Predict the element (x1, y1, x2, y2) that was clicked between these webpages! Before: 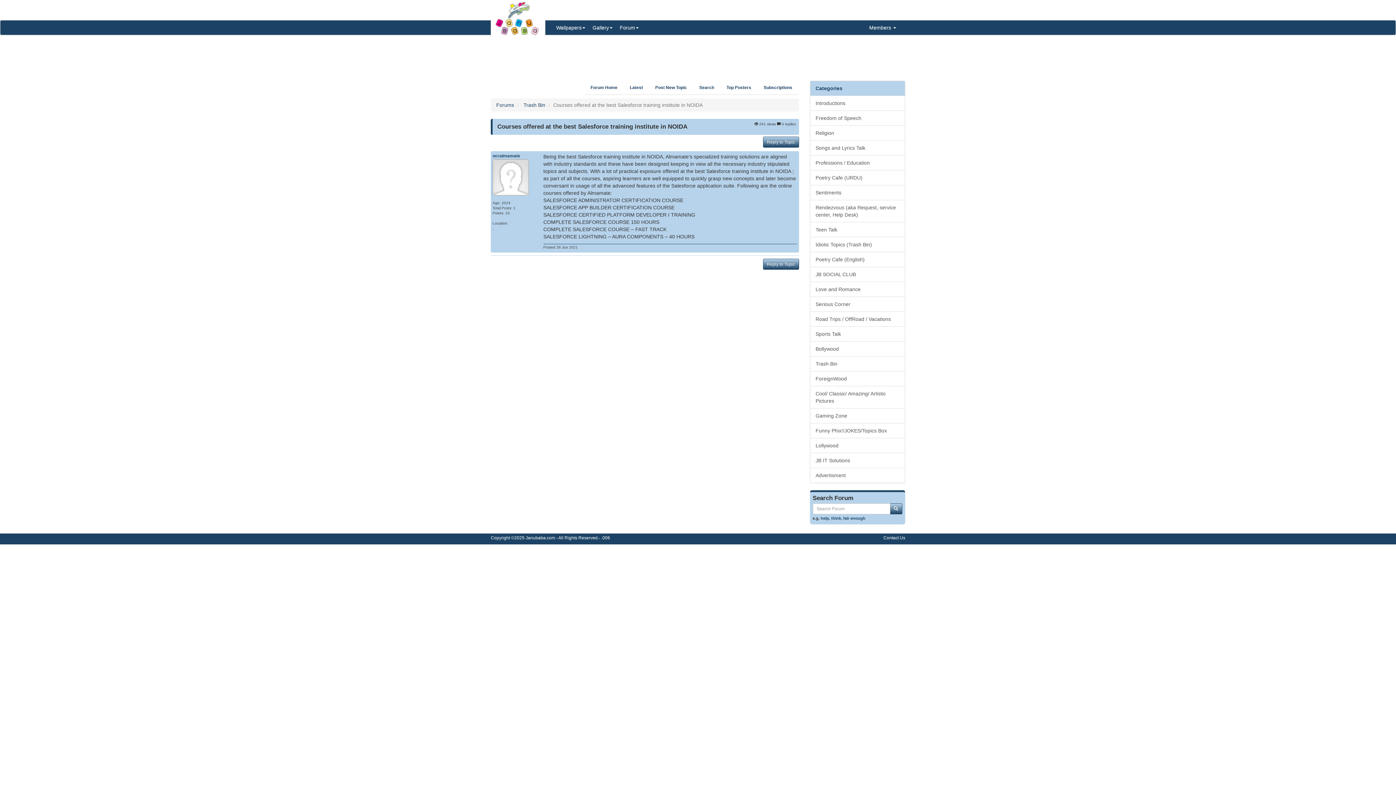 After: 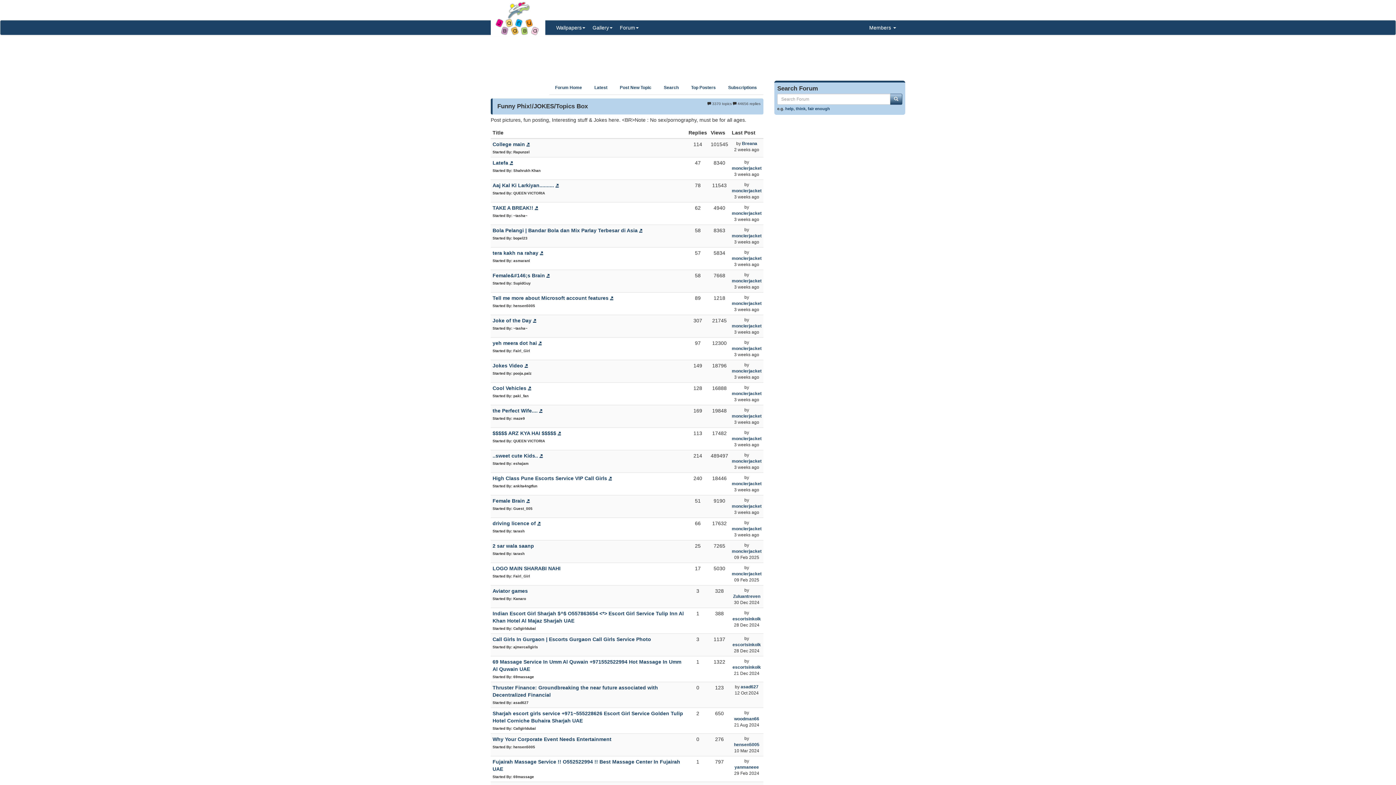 Action: bbox: (810, 423, 905, 438) label: Funny Phix!/JOKES/Topics Box